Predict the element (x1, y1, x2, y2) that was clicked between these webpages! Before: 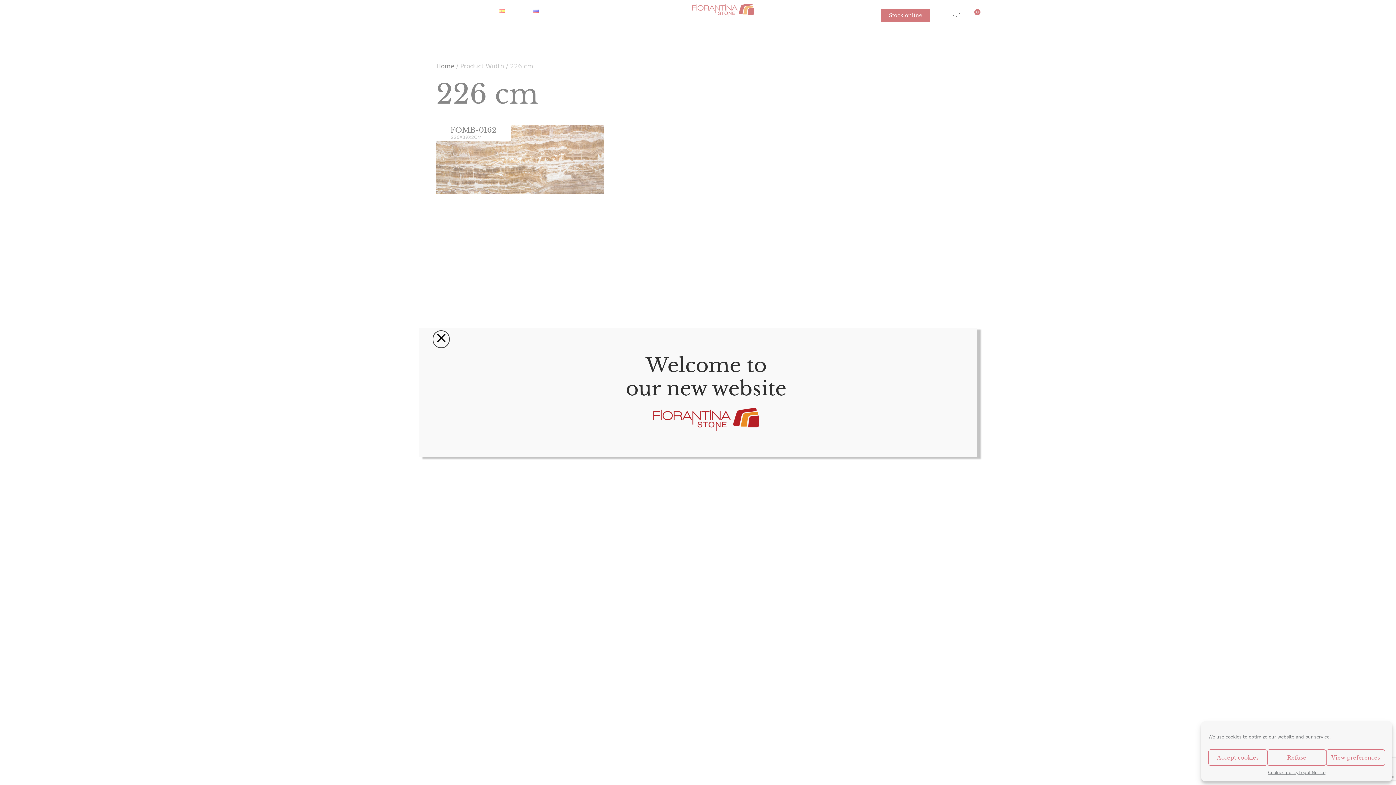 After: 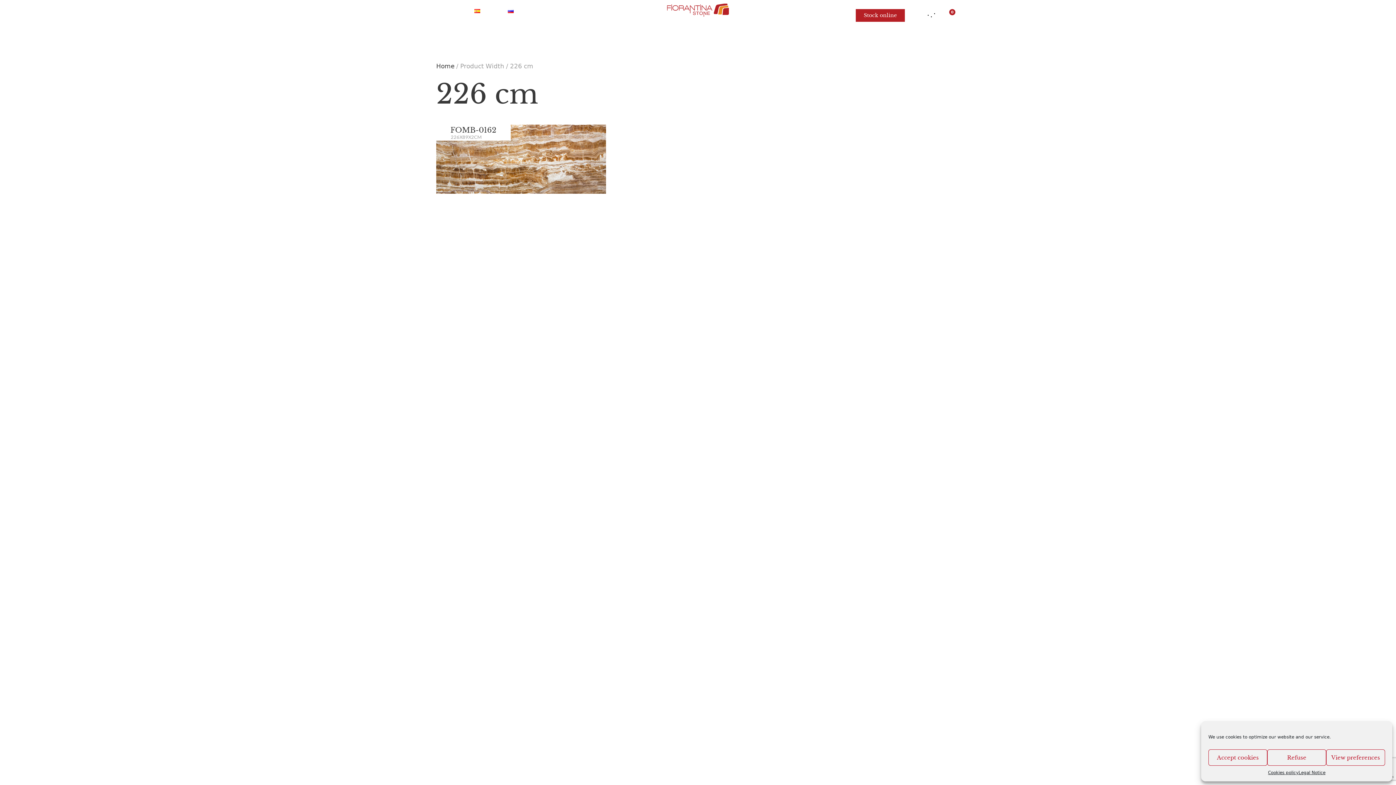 Action: bbox: (432, 330, 449, 348) label: Close